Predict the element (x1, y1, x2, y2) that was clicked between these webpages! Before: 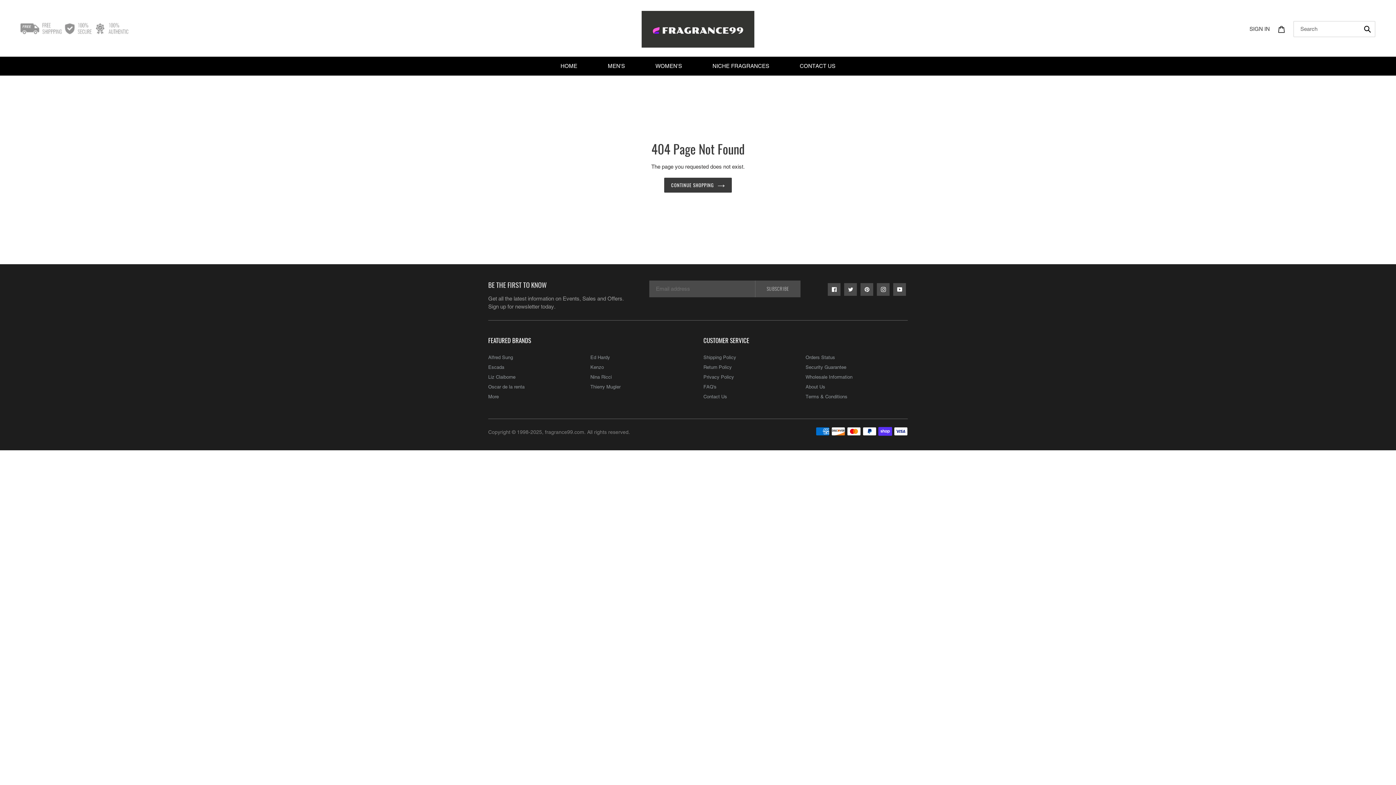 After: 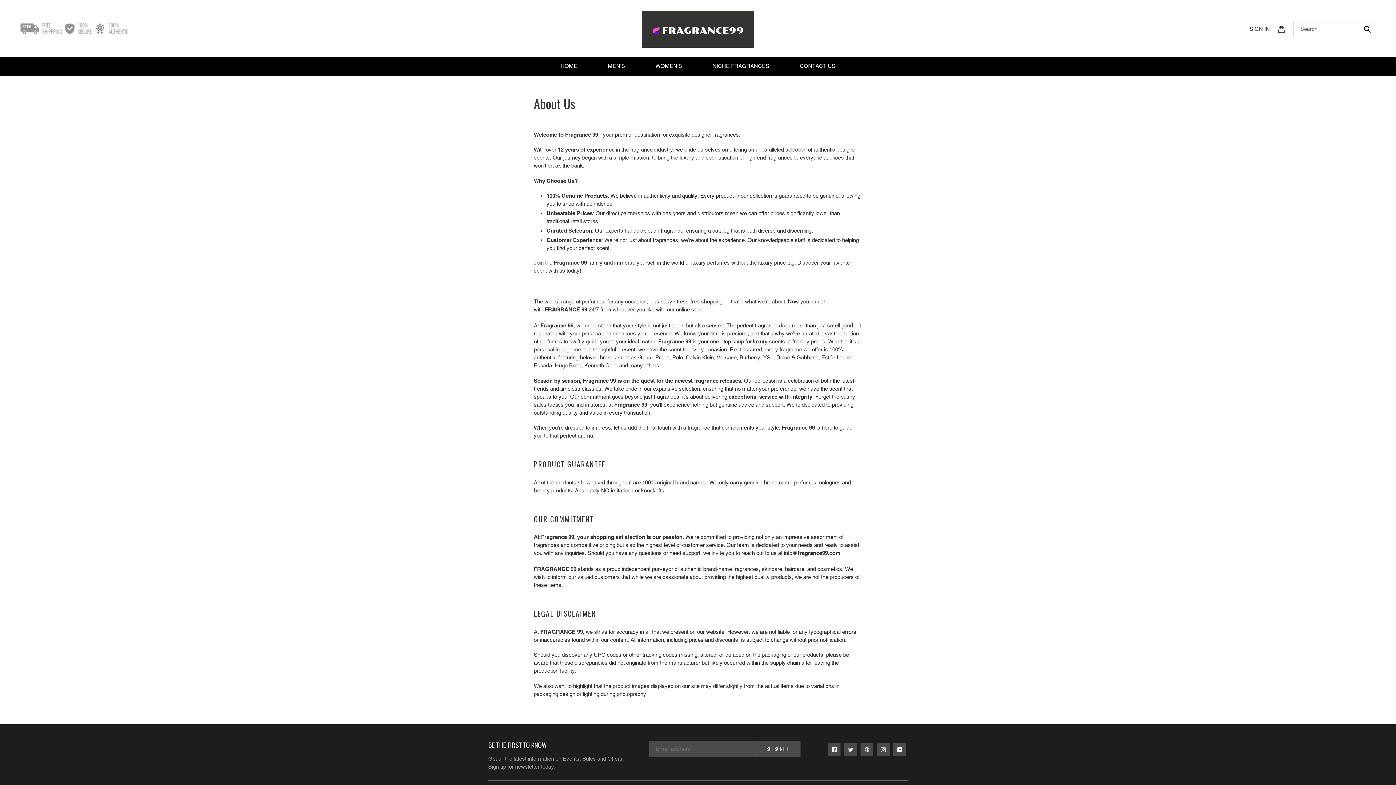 Action: label: About Us bbox: (805, 384, 825, 389)